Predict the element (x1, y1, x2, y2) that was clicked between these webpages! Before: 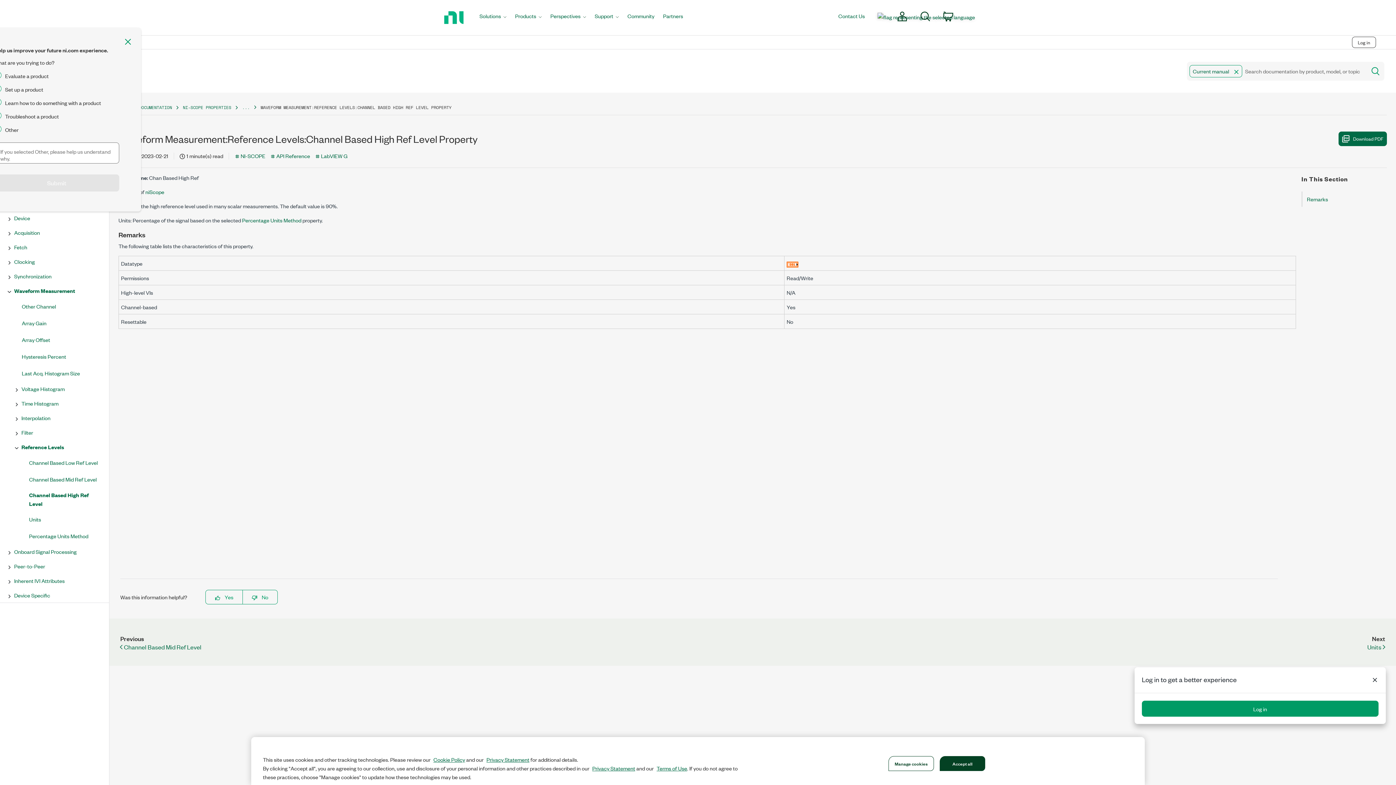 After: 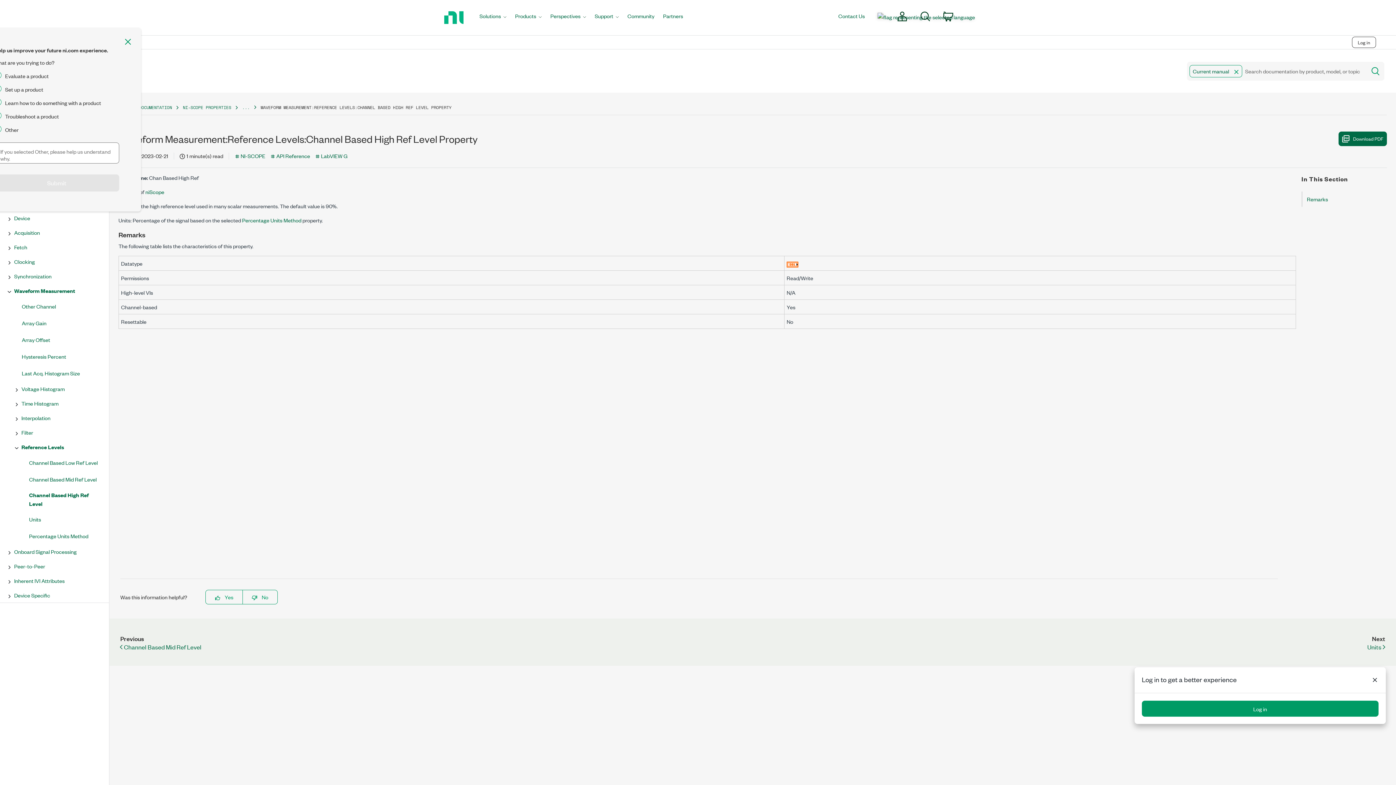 Action: label: Accept all bbox: (940, 756, 985, 771)